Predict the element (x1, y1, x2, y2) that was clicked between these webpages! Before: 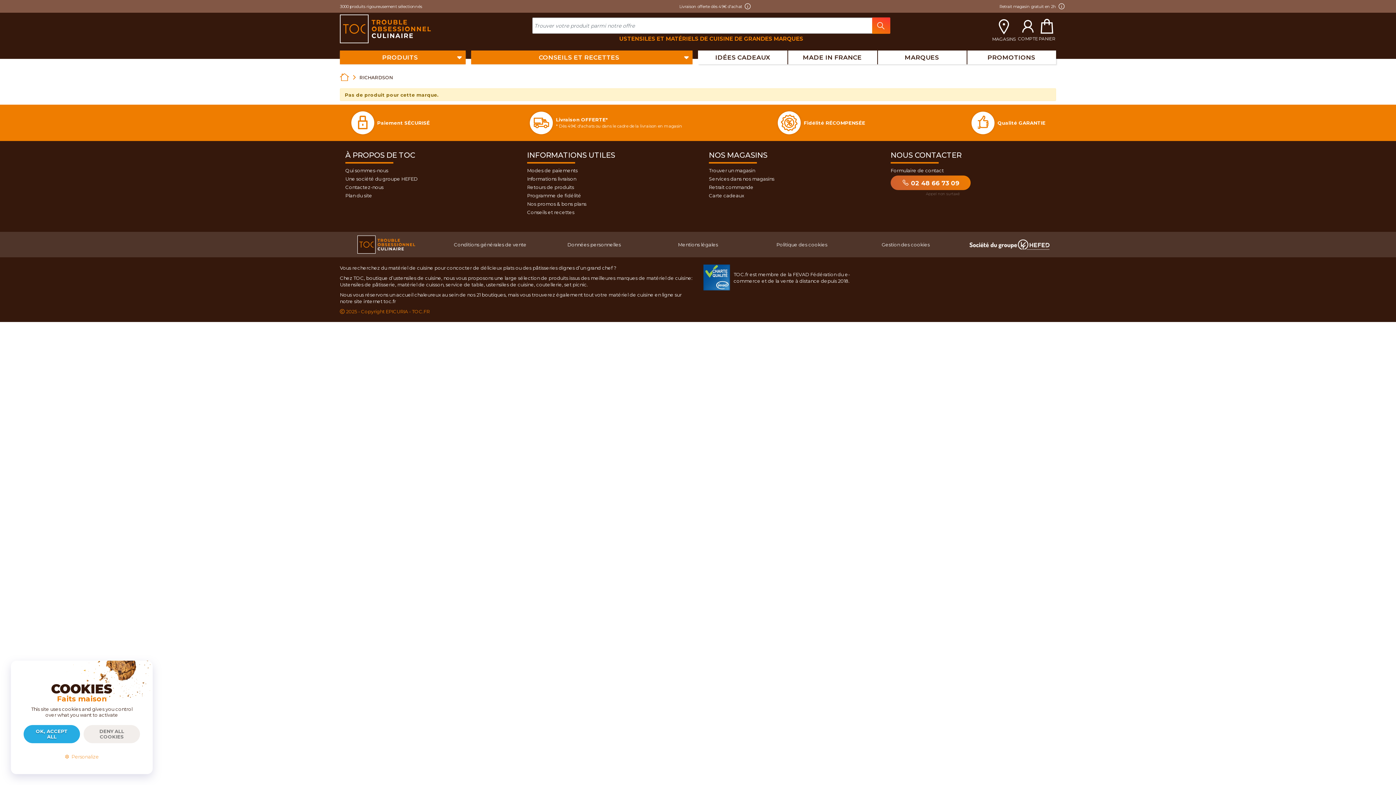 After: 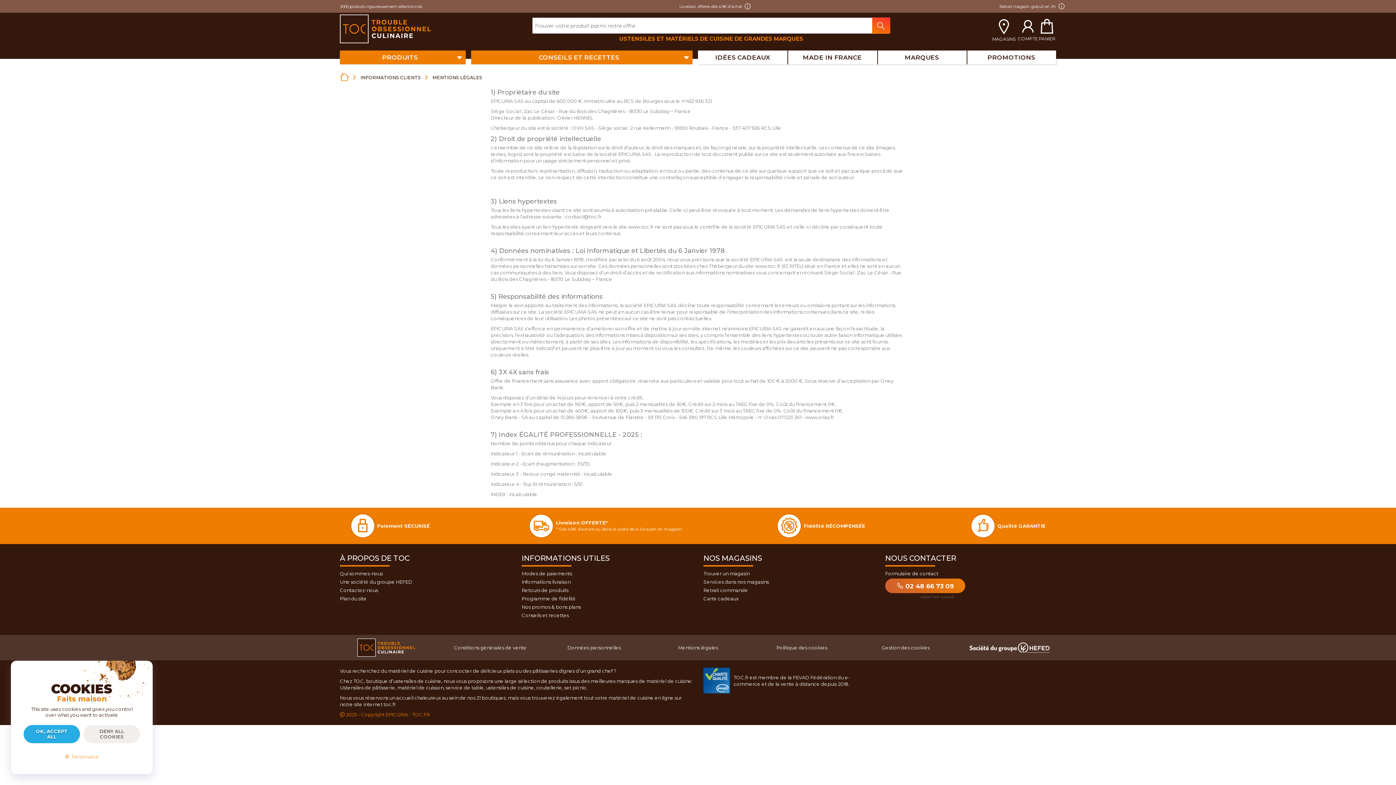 Action: label: Mentions légales bbox: (678, 241, 718, 247)